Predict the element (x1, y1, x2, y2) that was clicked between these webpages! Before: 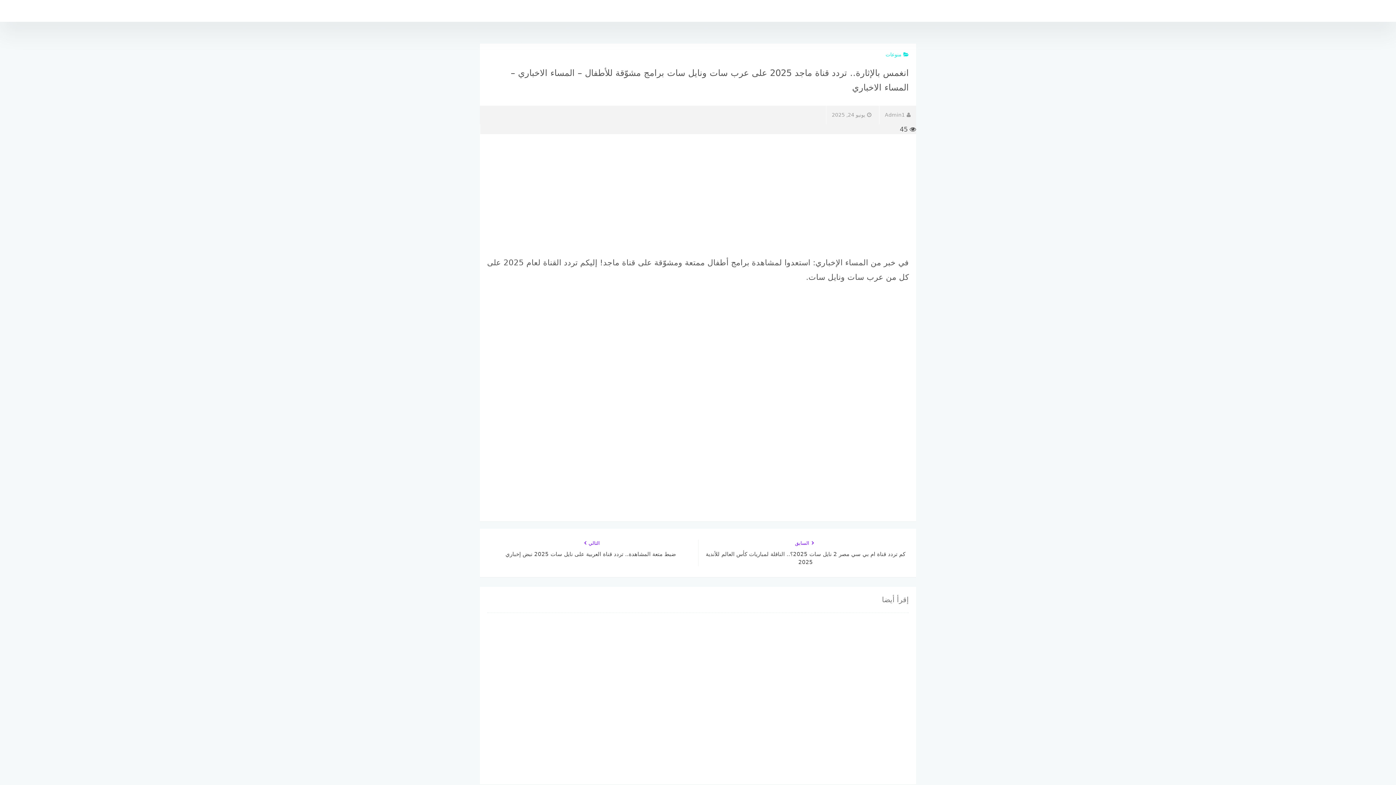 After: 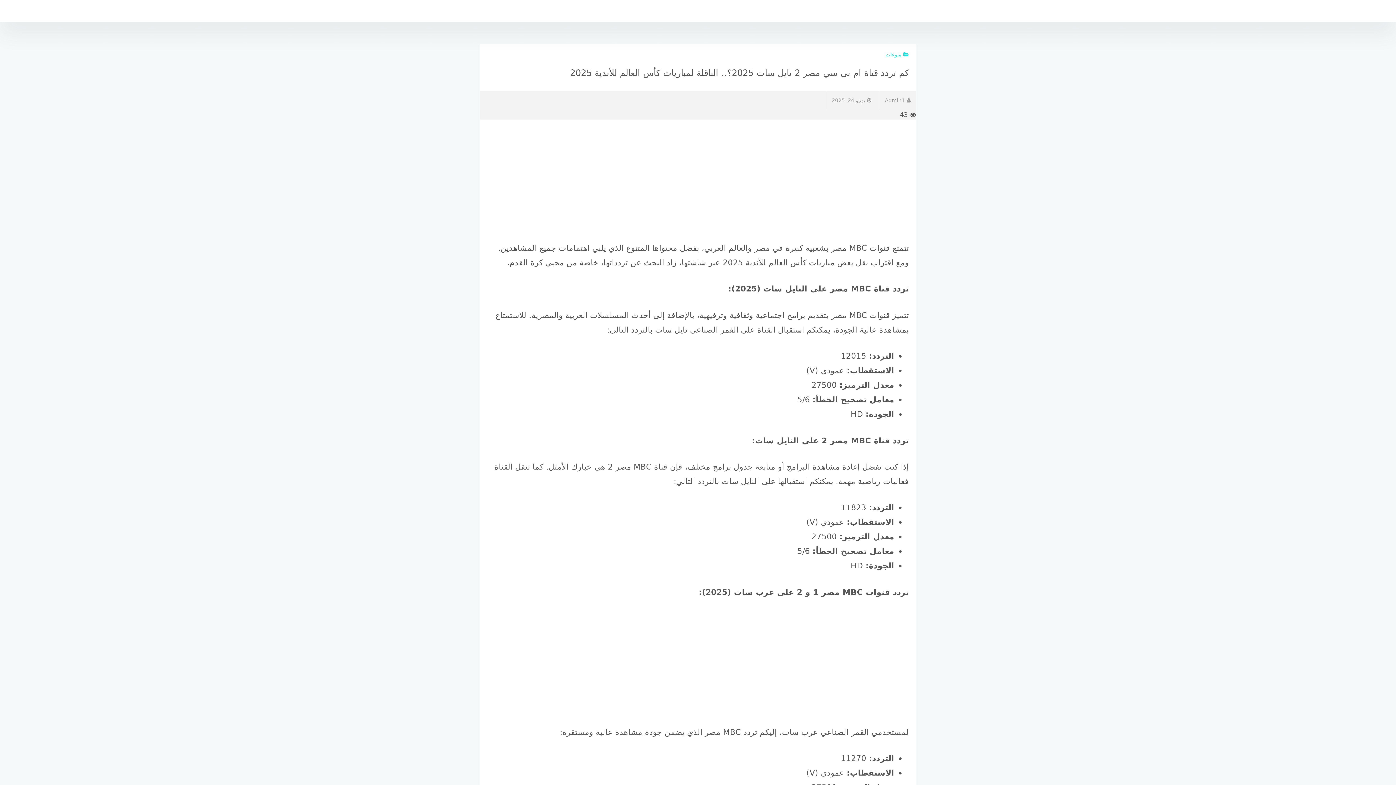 Action: label: السابق
كم تردد قناة ام بي سي مصر 2 نايل سات 2025؟.. الناقلة لمباريات كأس العالم للأندية 2025 bbox: (698, 540, 909, 566)